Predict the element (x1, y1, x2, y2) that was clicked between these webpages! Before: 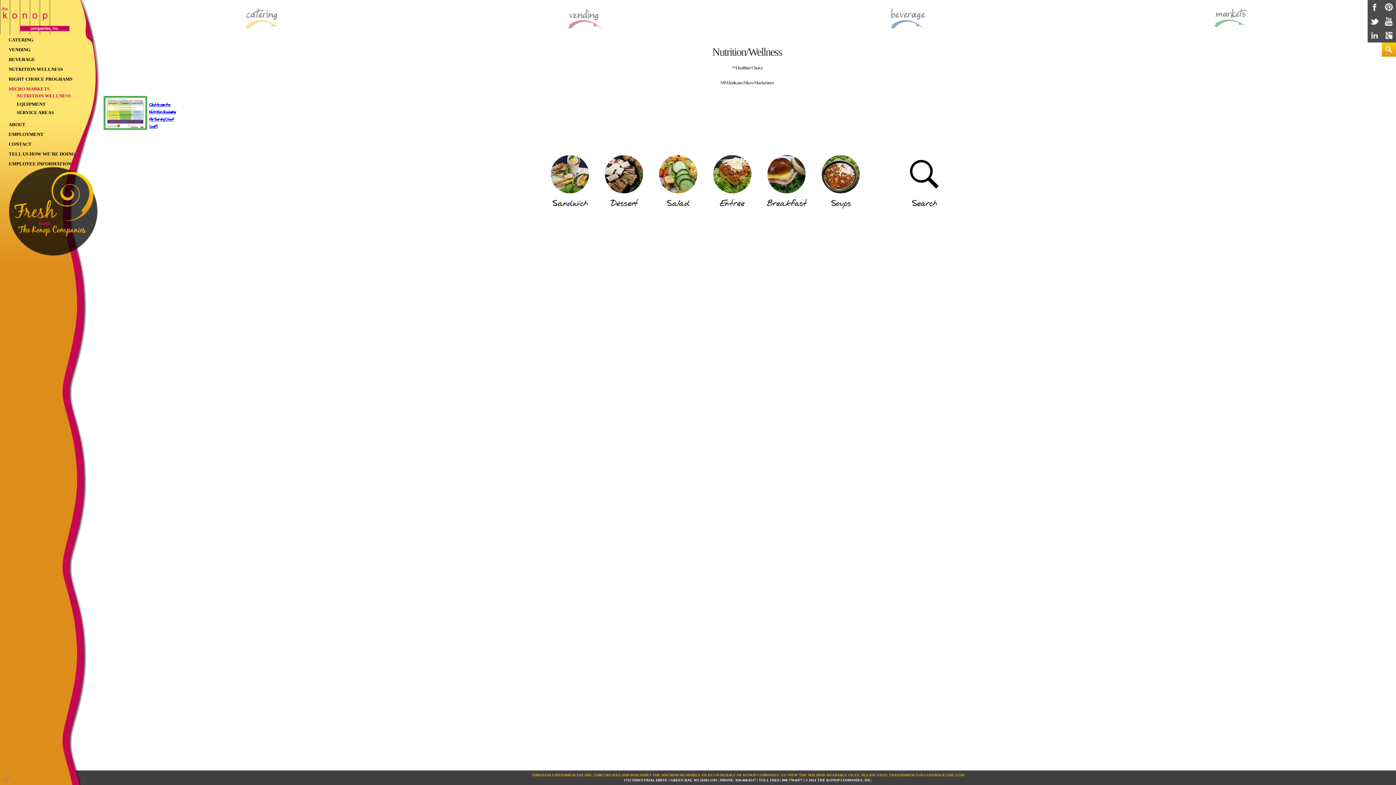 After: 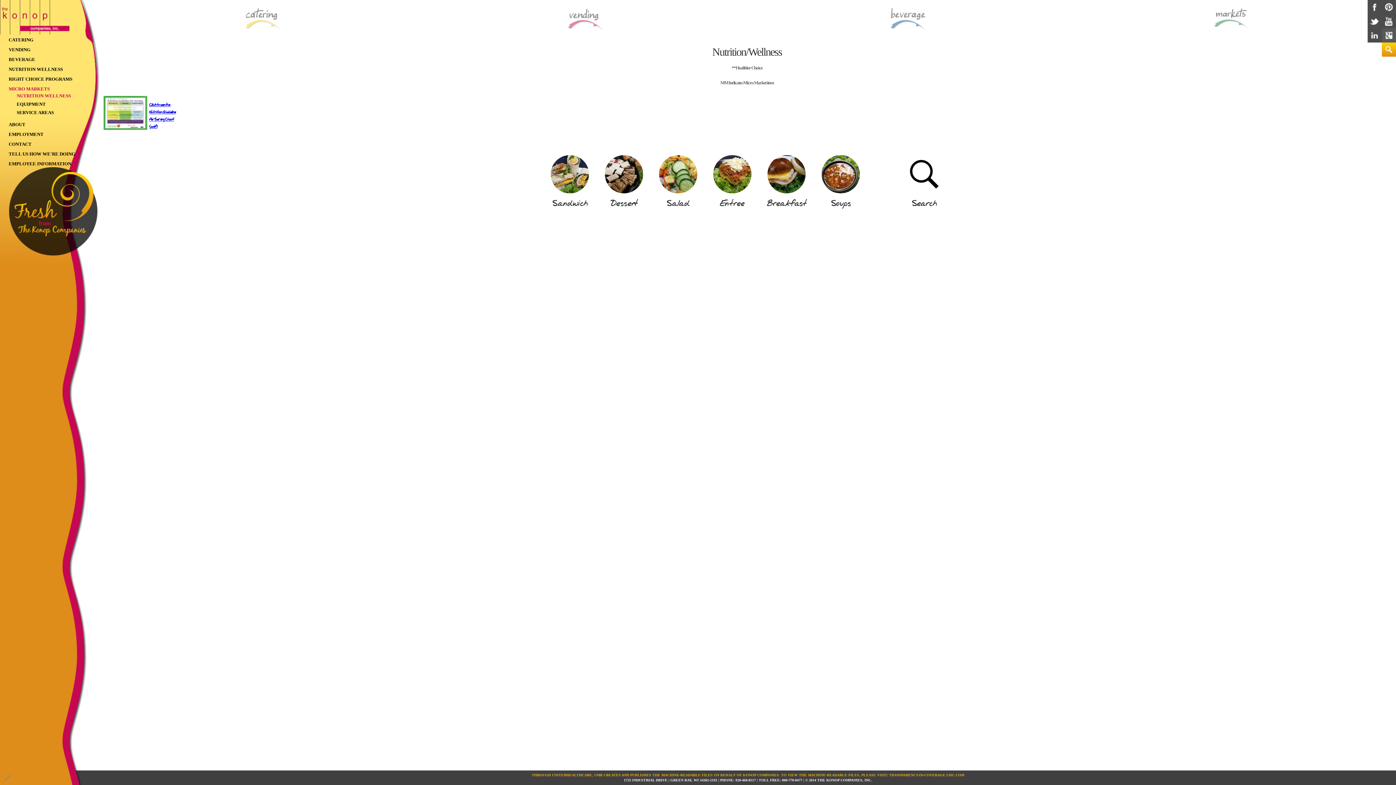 Action: bbox: (1382, 28, 1396, 42)